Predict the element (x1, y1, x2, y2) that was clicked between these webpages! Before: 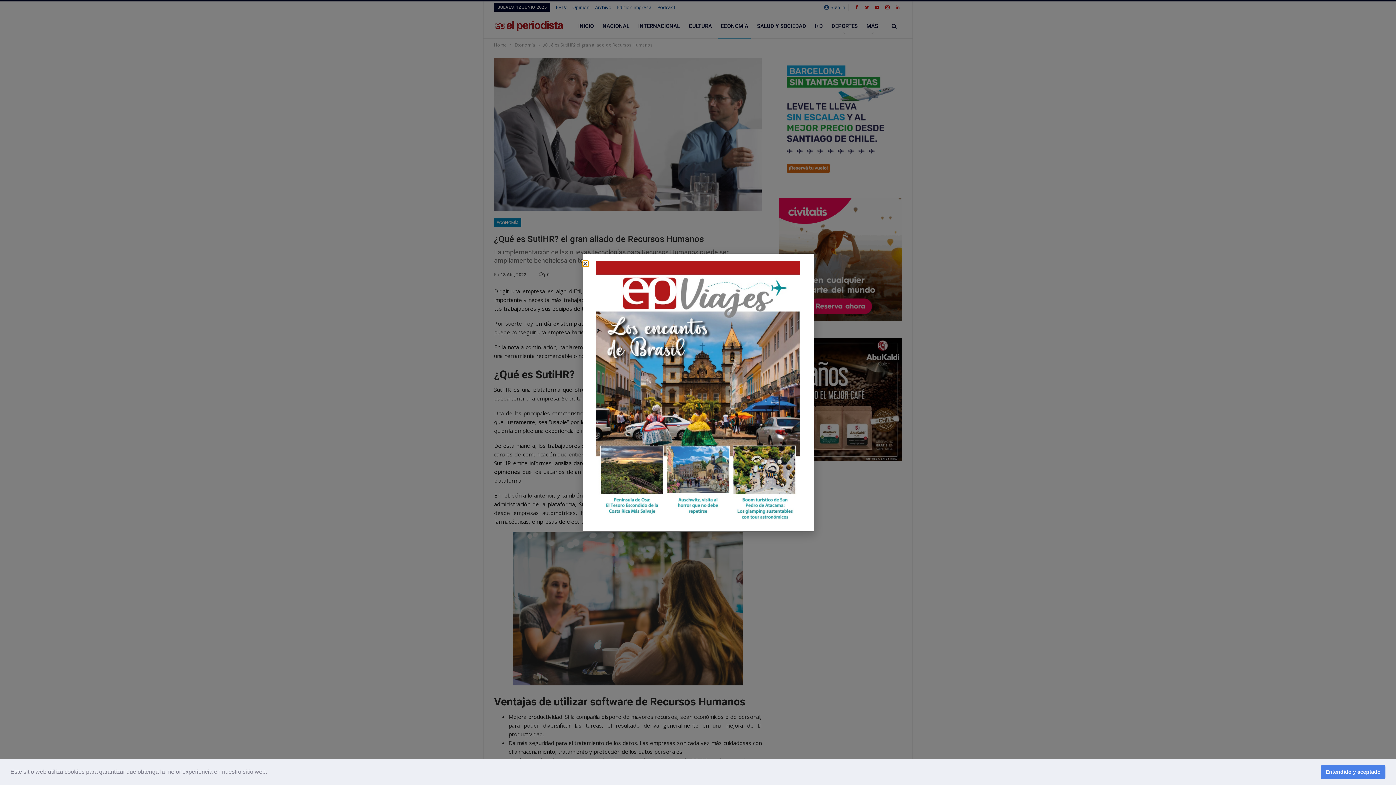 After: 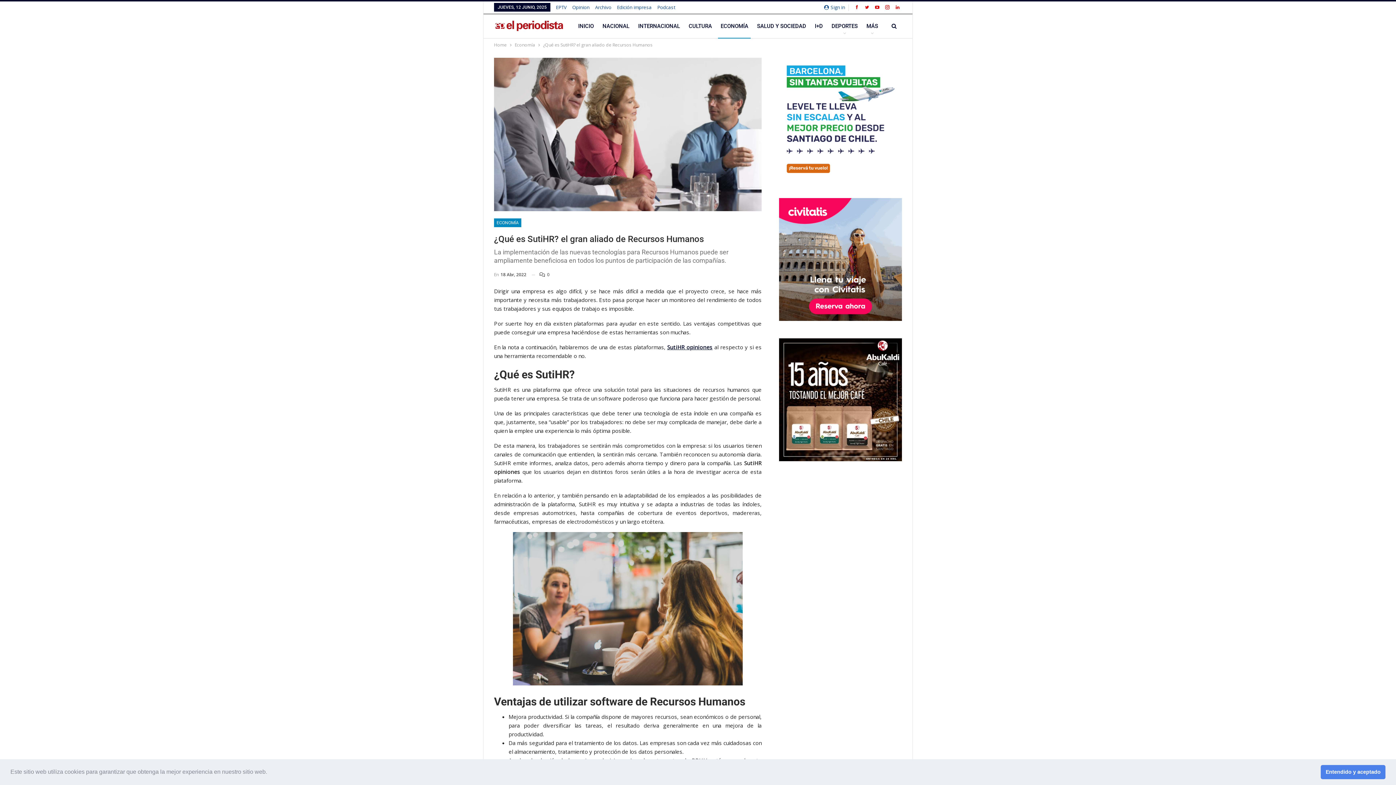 Action: label: Close bbox: (582, 261, 588, 266)